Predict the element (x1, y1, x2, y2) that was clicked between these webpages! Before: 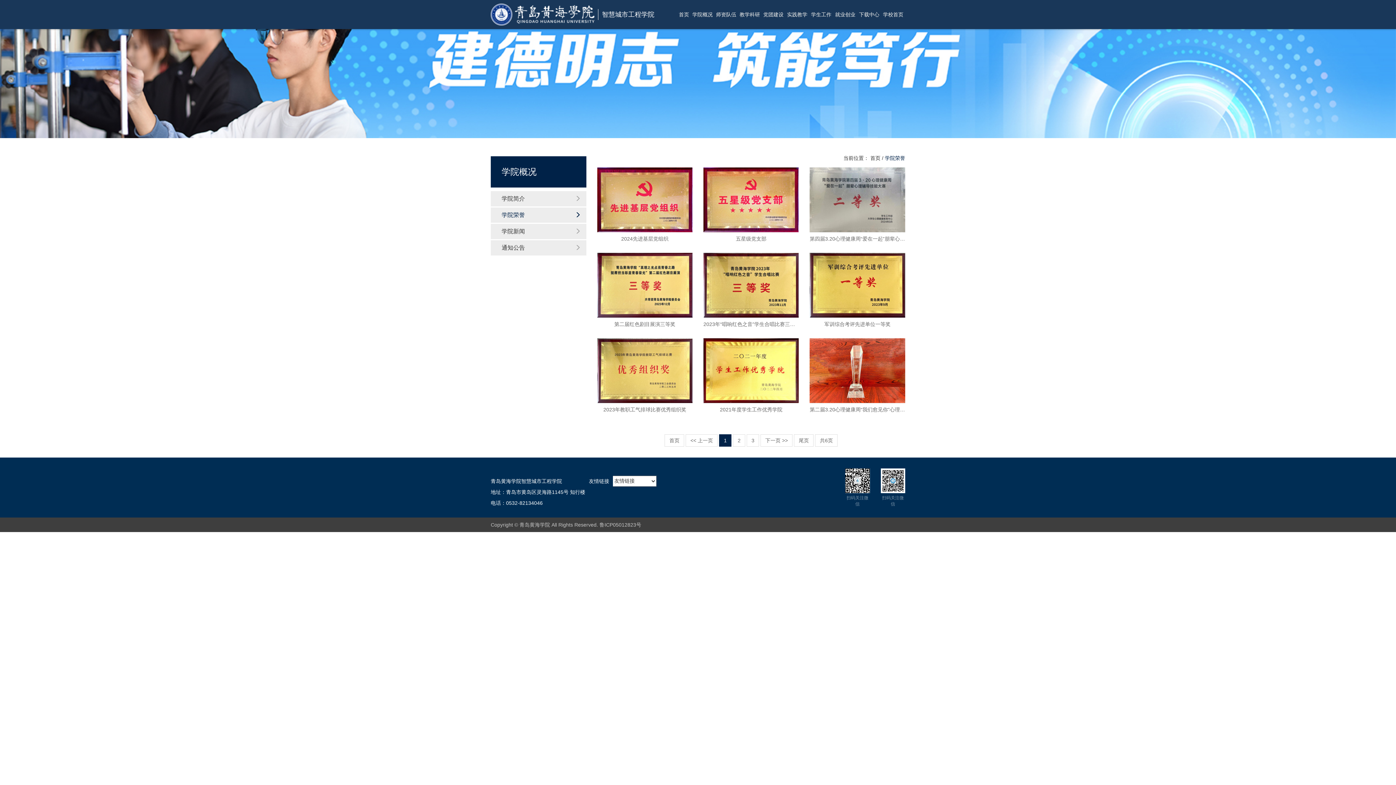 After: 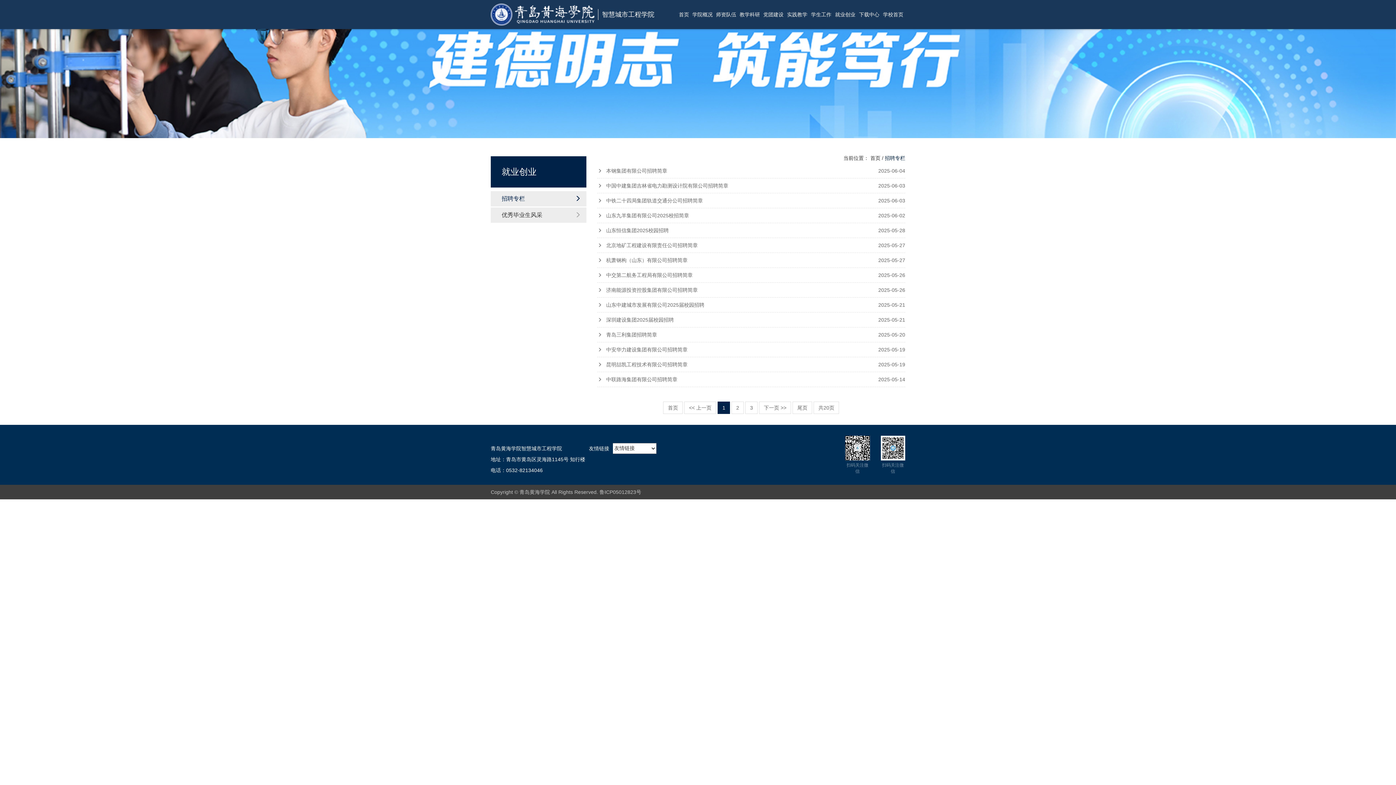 Action: label: 就业创业 bbox: (833, 10, 857, 18)